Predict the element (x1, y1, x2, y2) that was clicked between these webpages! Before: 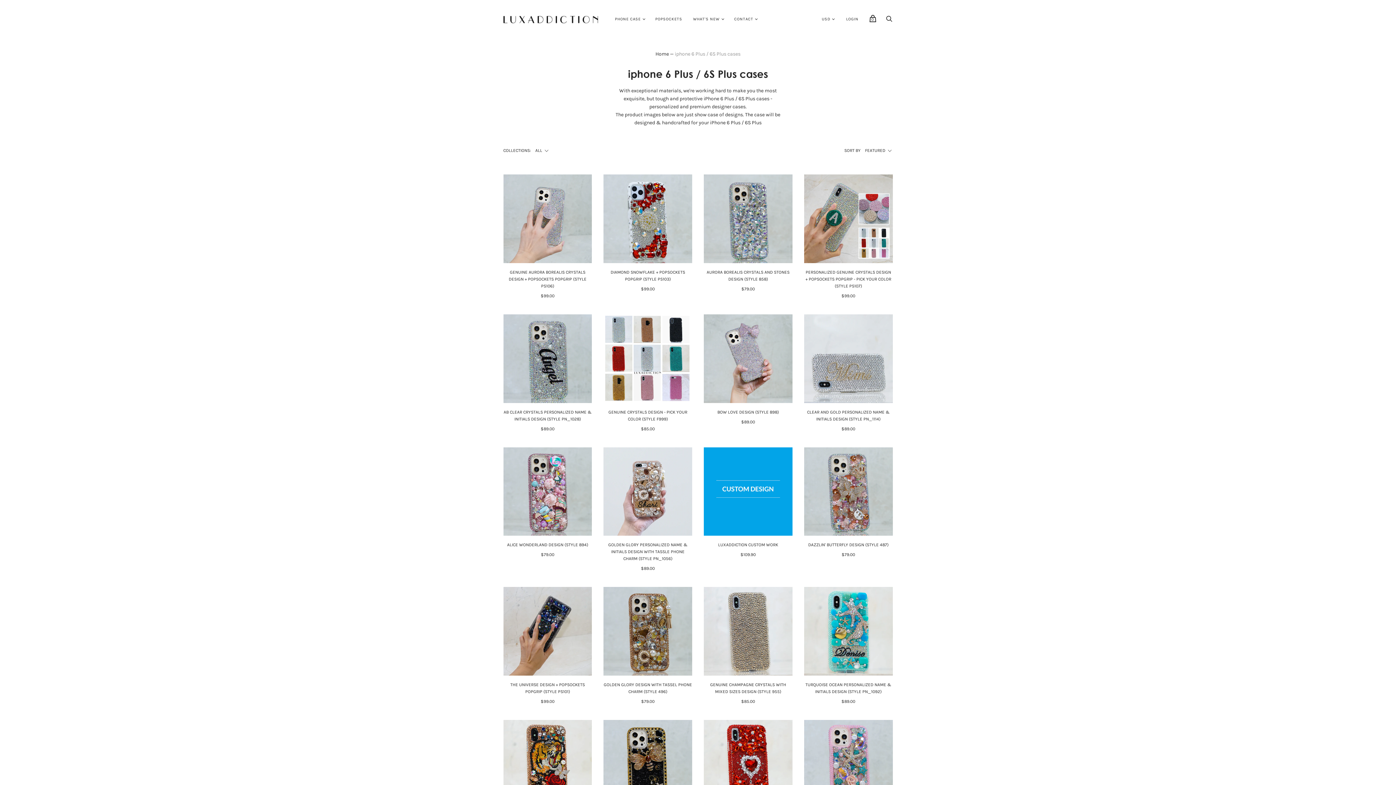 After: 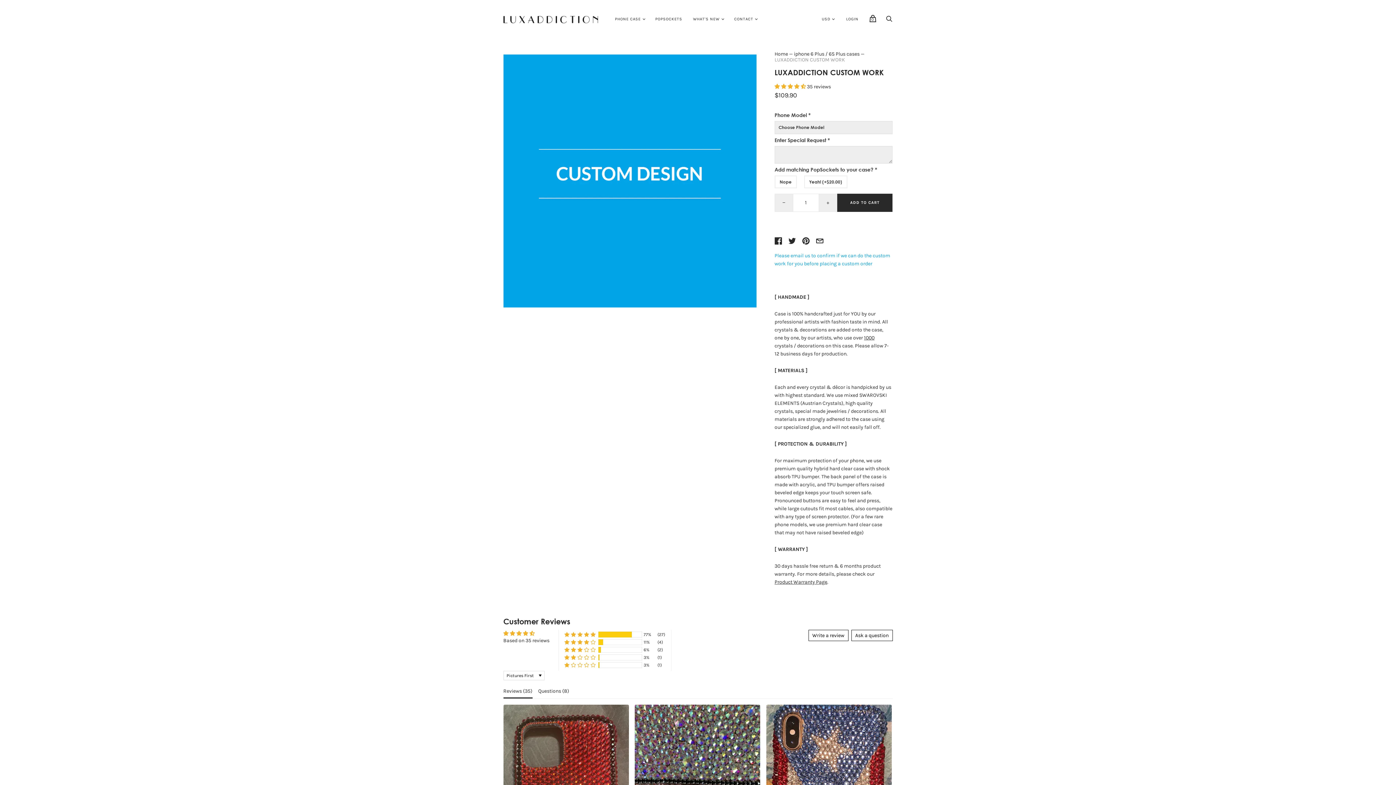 Action: bbox: (704, 447, 792, 536)